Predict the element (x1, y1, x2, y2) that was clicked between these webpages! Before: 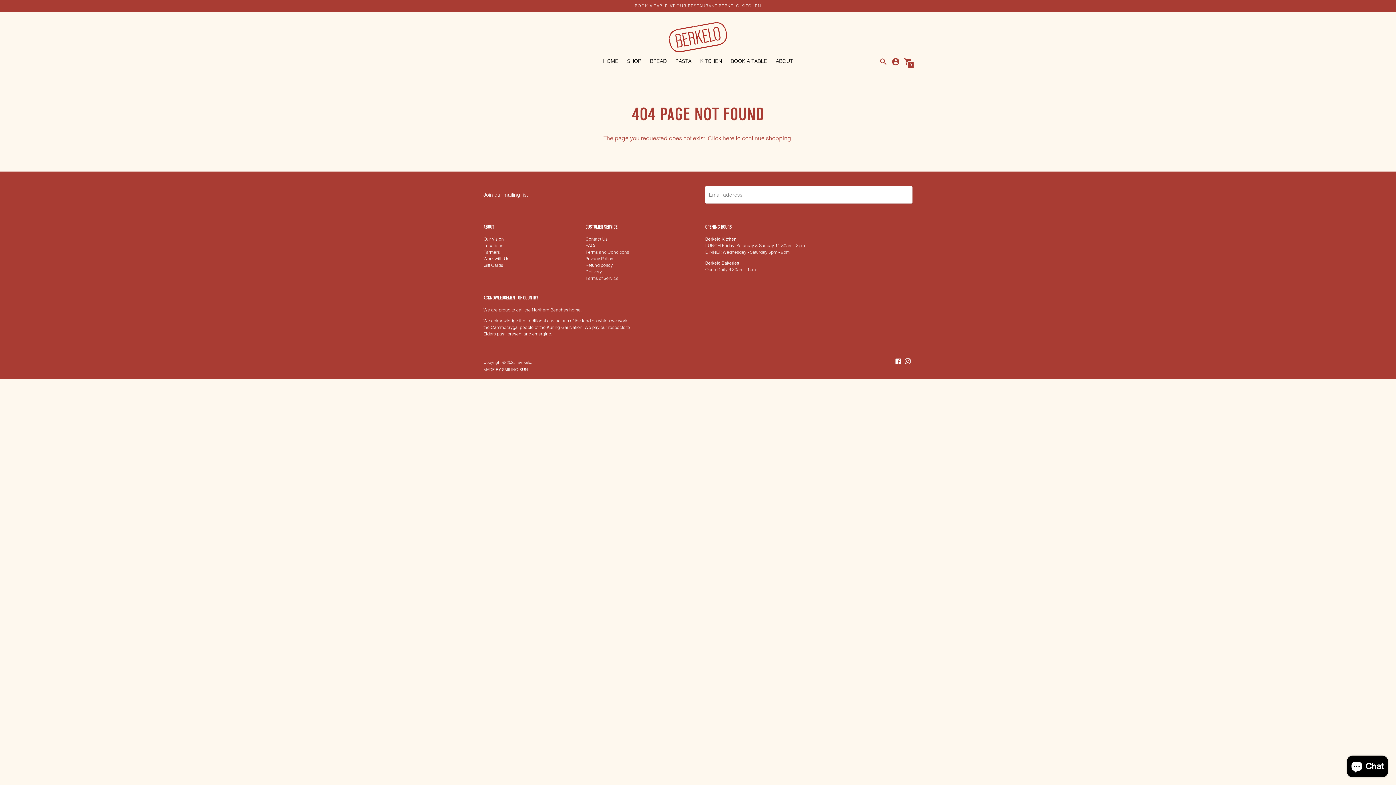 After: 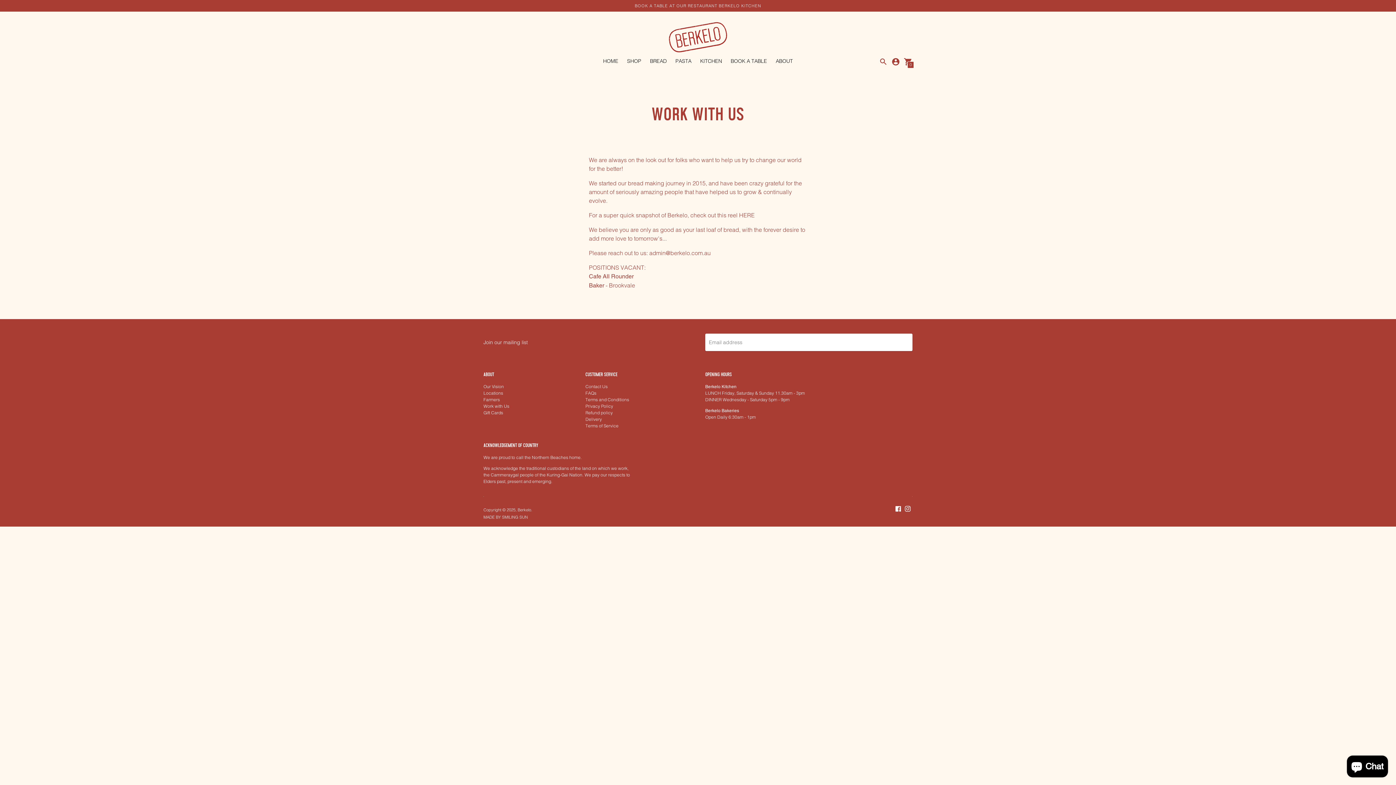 Action: label: Work with Us bbox: (483, 255, 509, 261)